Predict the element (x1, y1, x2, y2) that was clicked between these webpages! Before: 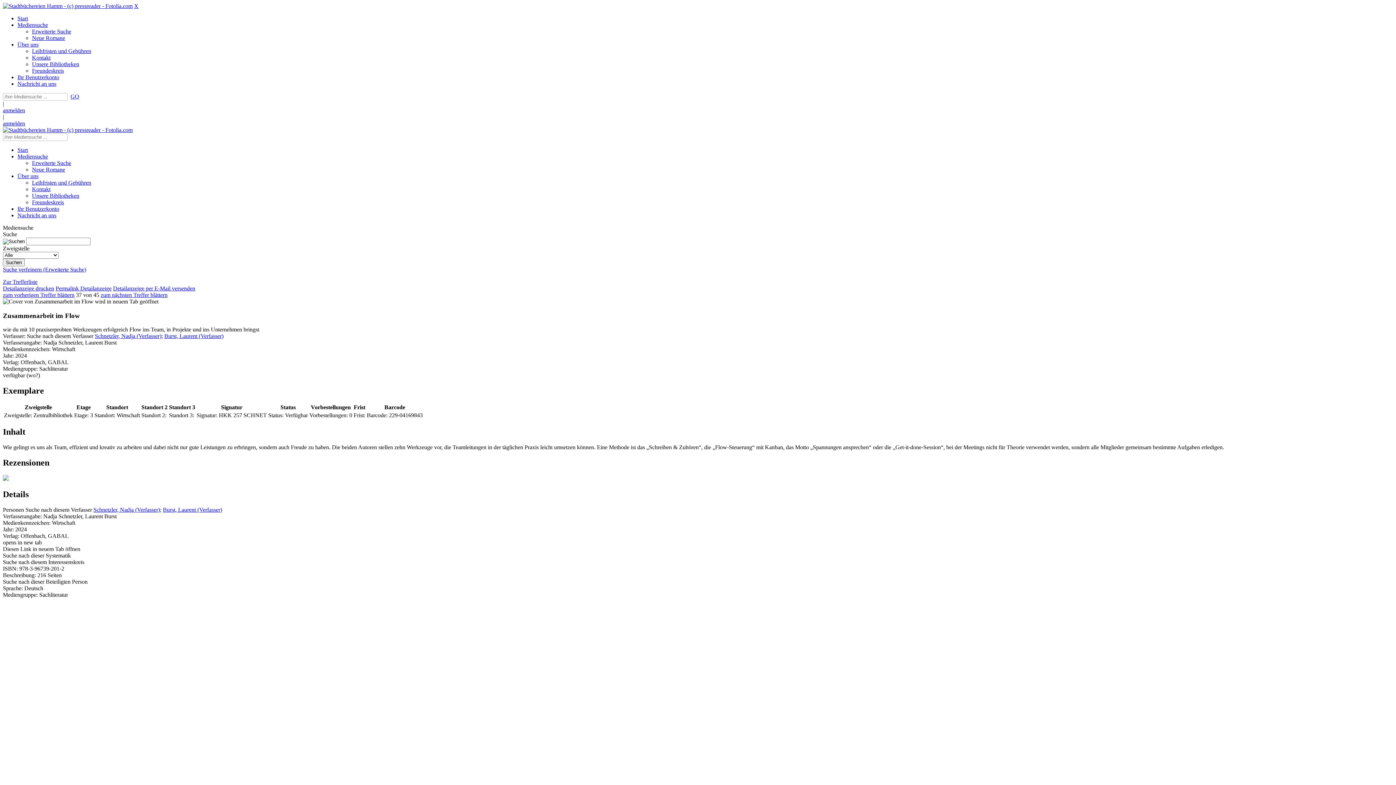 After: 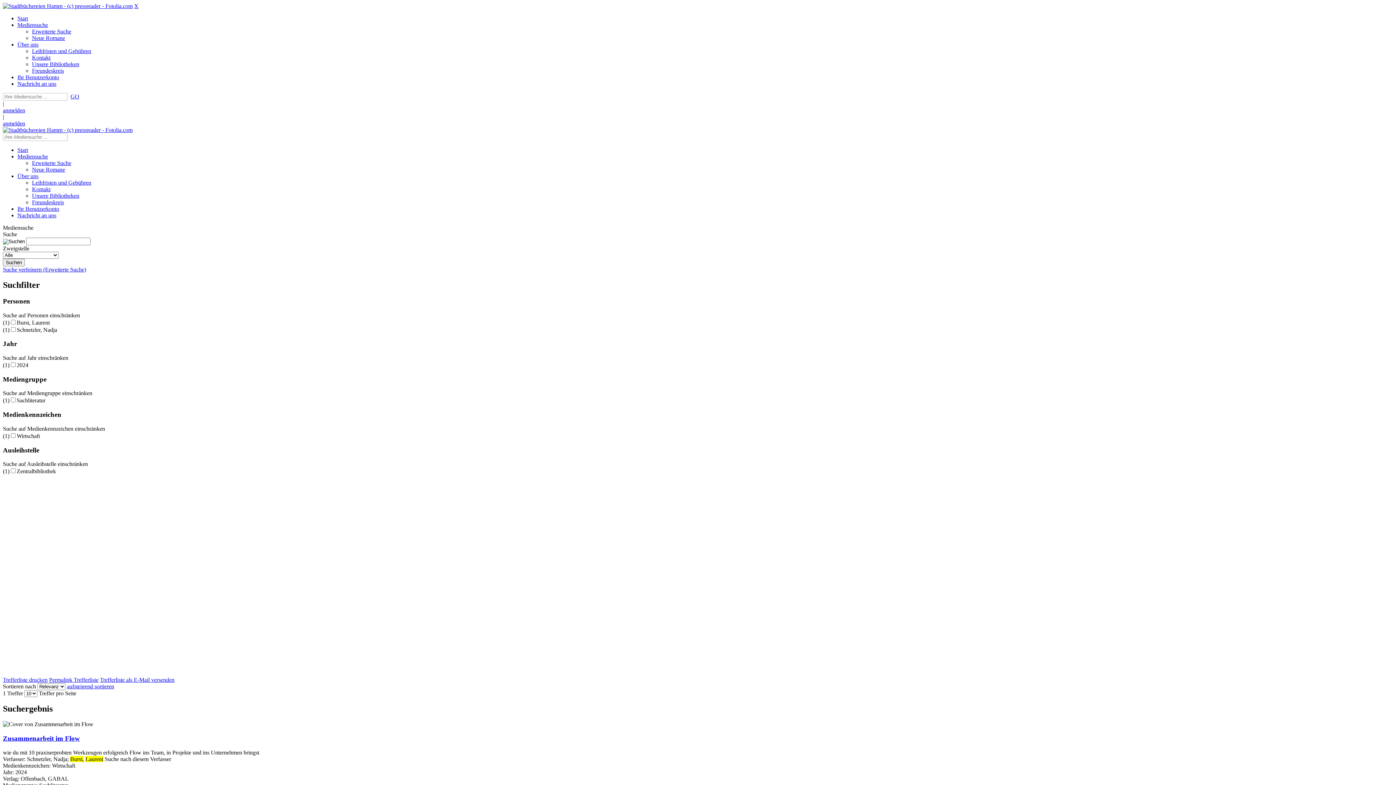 Action: bbox: (162, 506, 222, 512) label: Burst, Laurent (Verfasser)